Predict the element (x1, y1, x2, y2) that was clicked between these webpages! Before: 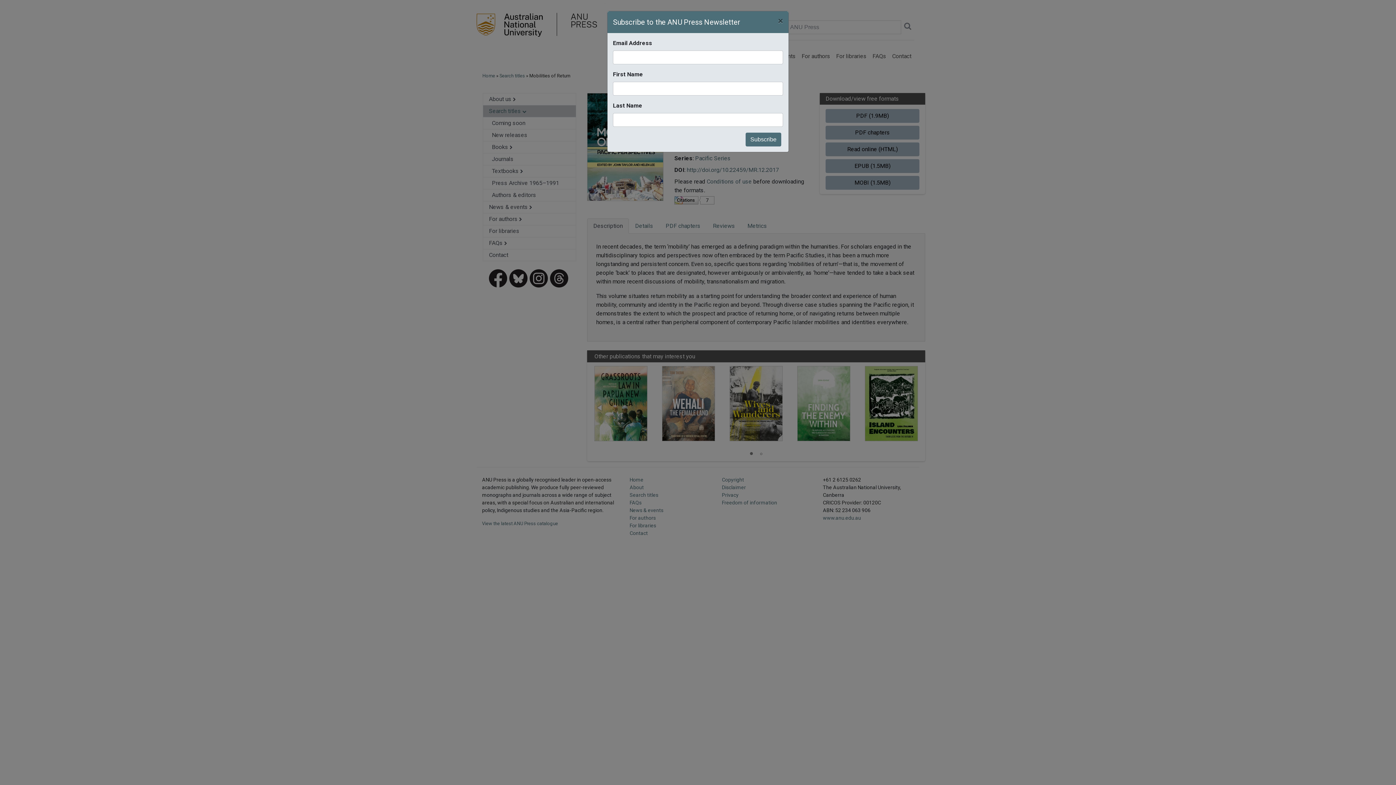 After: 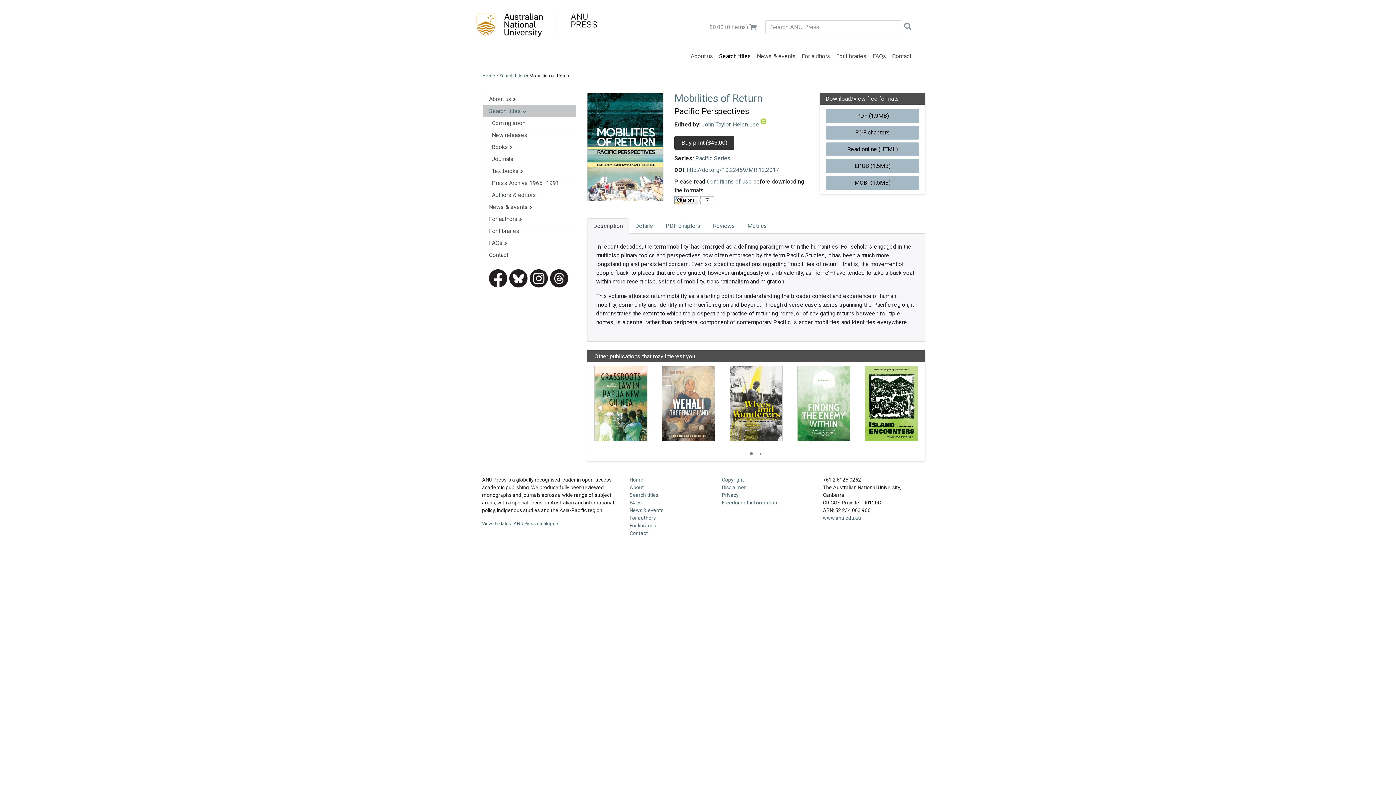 Action: label: Close bbox: (772, 11, 788, 30)